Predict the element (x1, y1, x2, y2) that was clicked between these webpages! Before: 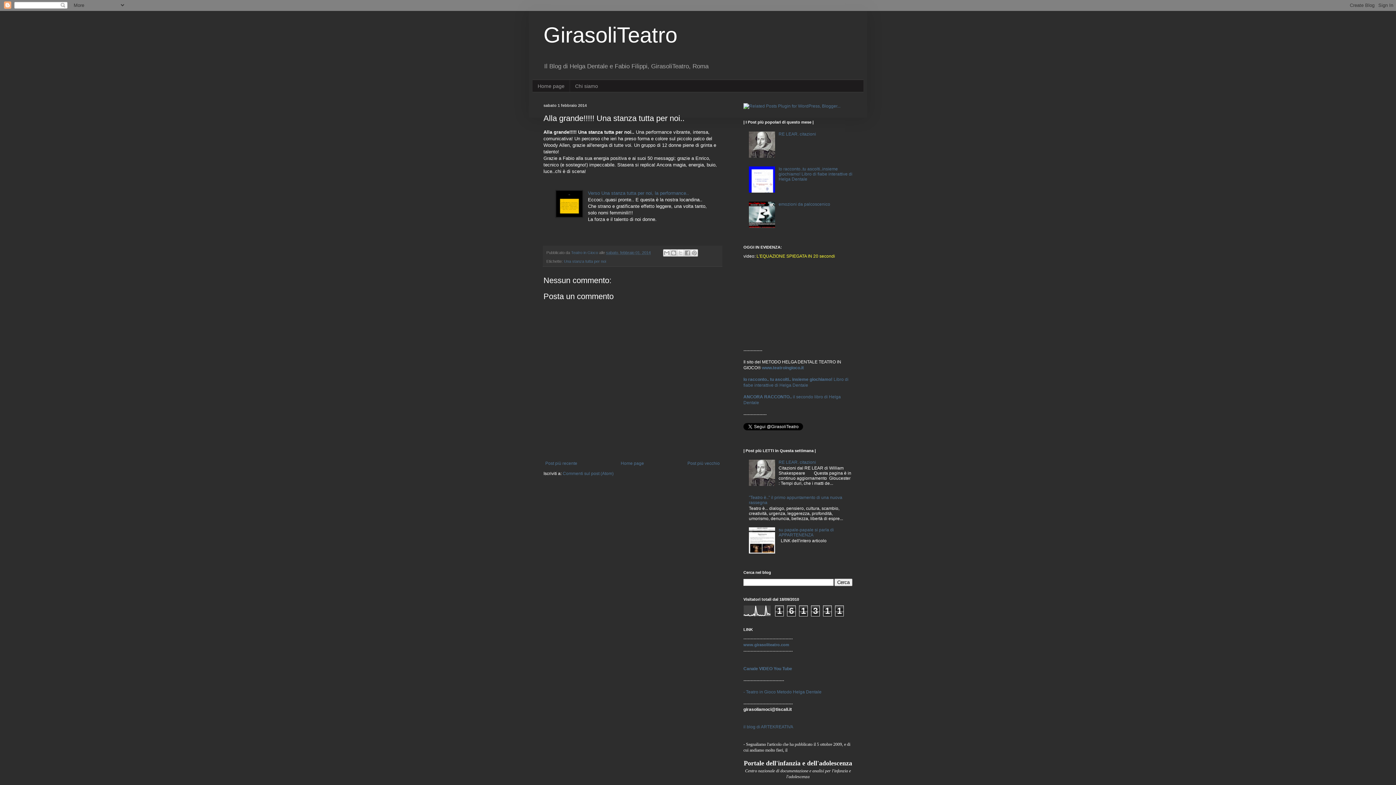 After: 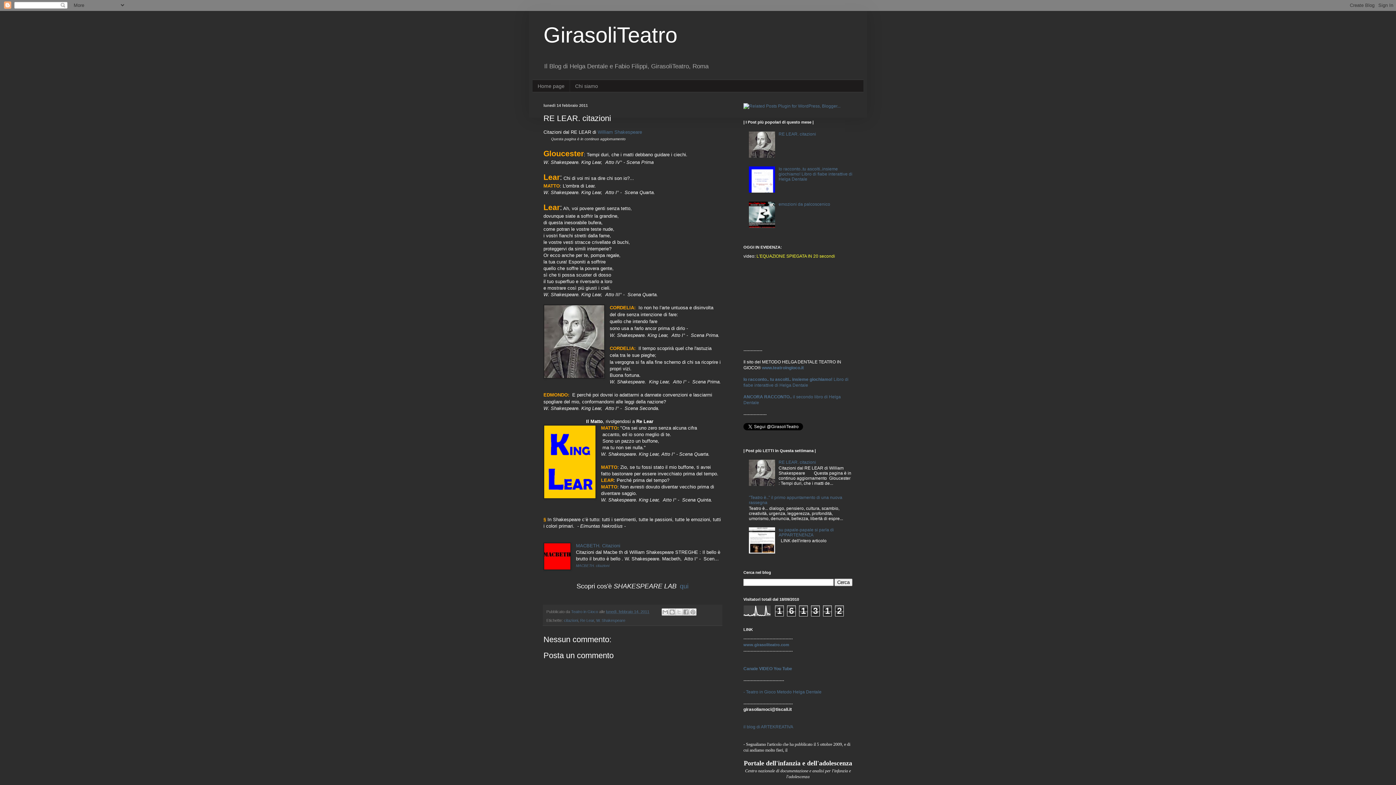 Action: label: RE LEAR. citazioni bbox: (778, 459, 816, 465)